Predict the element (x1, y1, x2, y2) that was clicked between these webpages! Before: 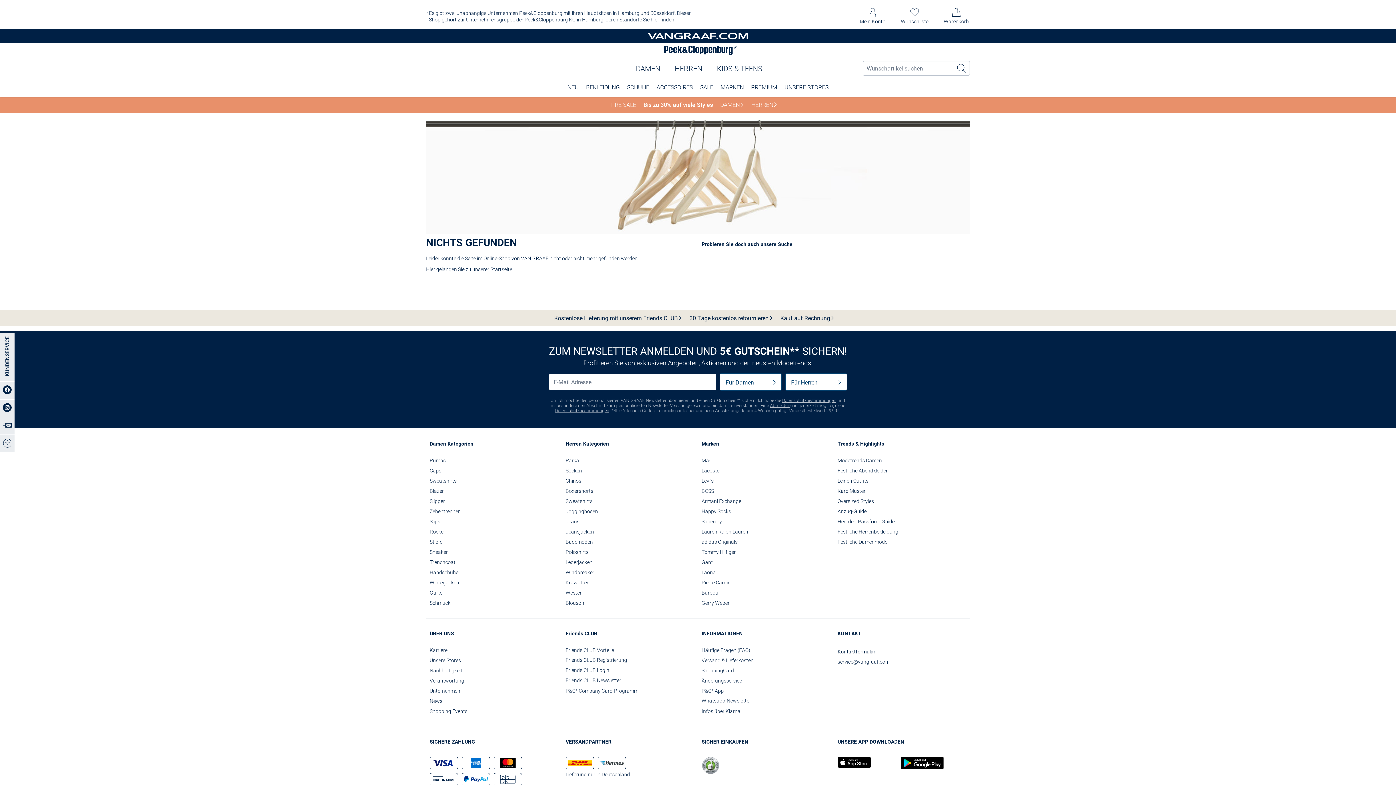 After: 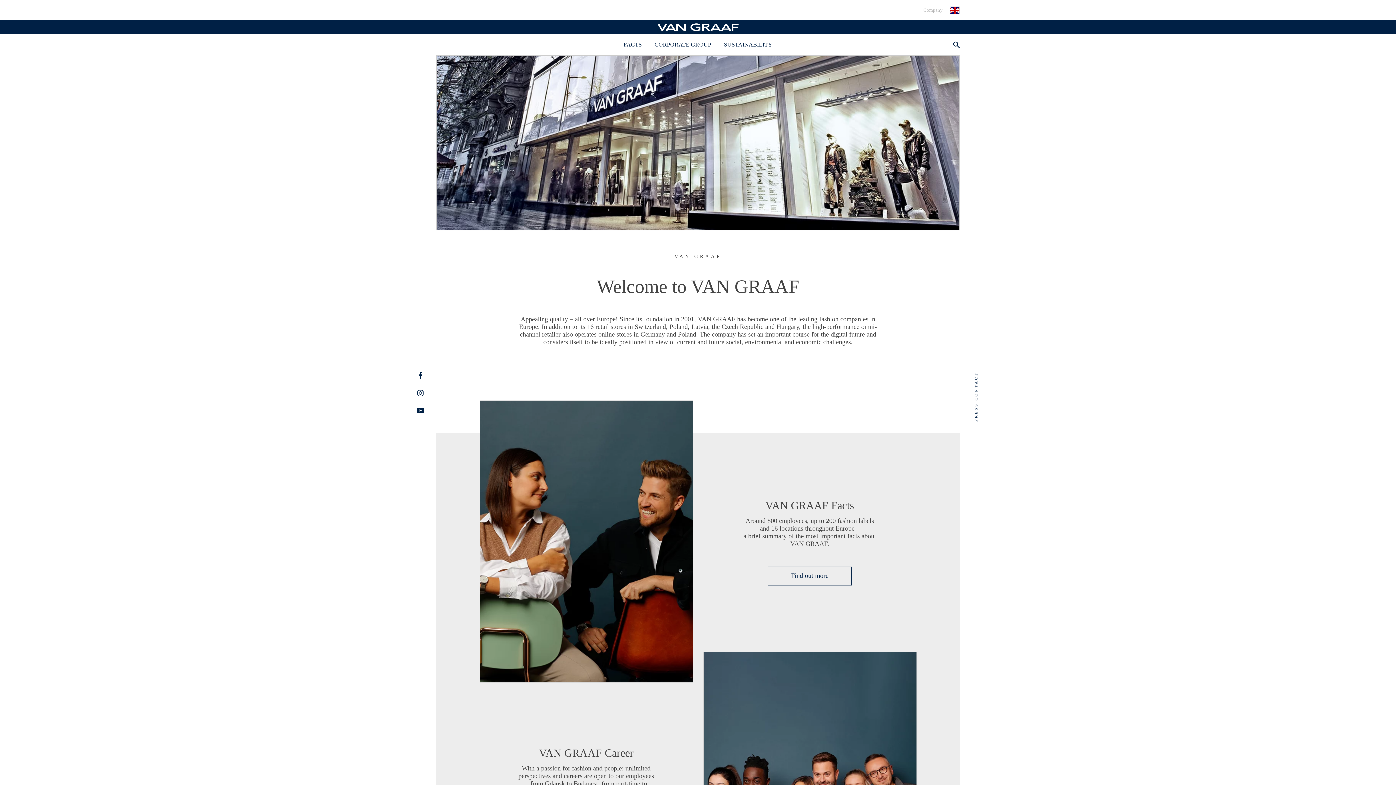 Action: label: Unsere Stores bbox: (429, 657, 461, 664)